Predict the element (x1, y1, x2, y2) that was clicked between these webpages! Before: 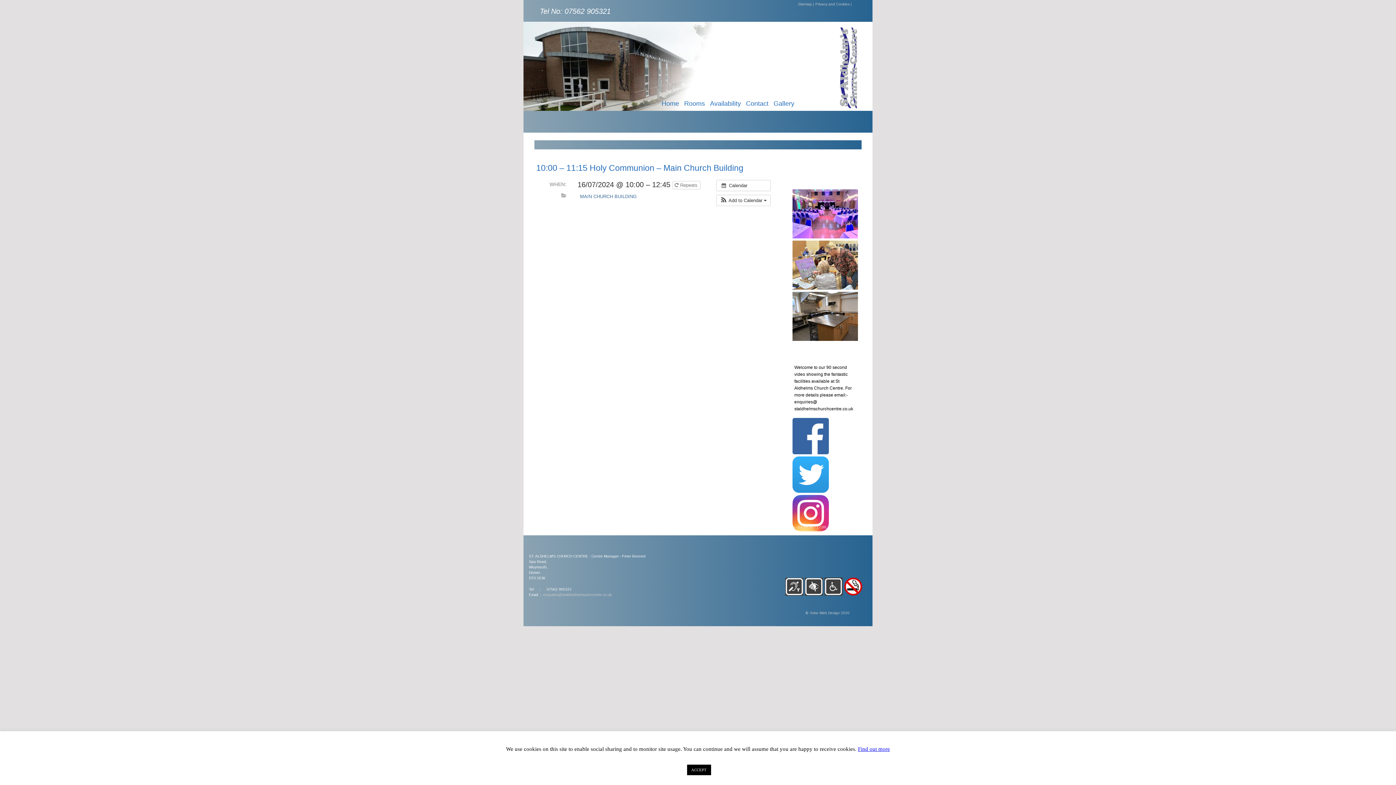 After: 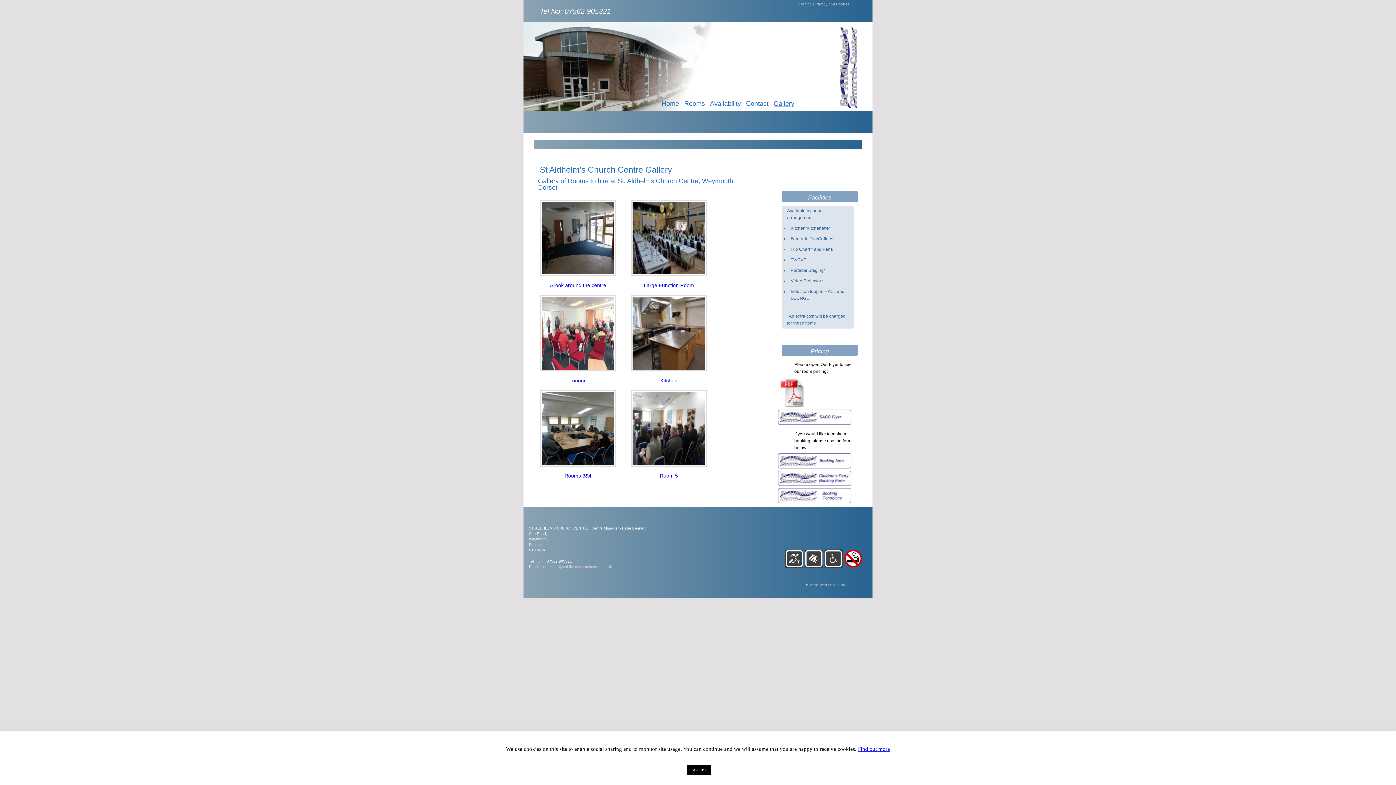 Action: label: Gallery bbox: (773, 100, 796, 107)